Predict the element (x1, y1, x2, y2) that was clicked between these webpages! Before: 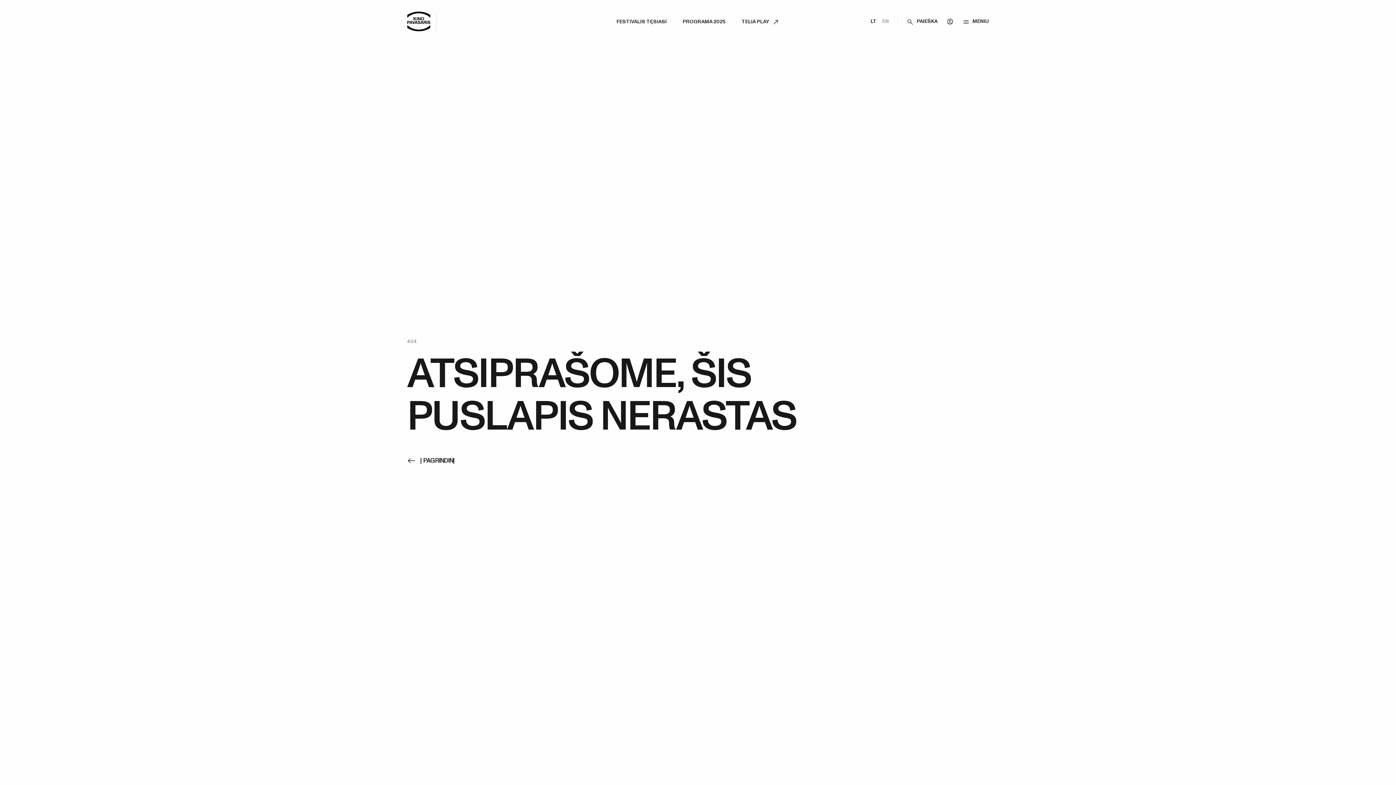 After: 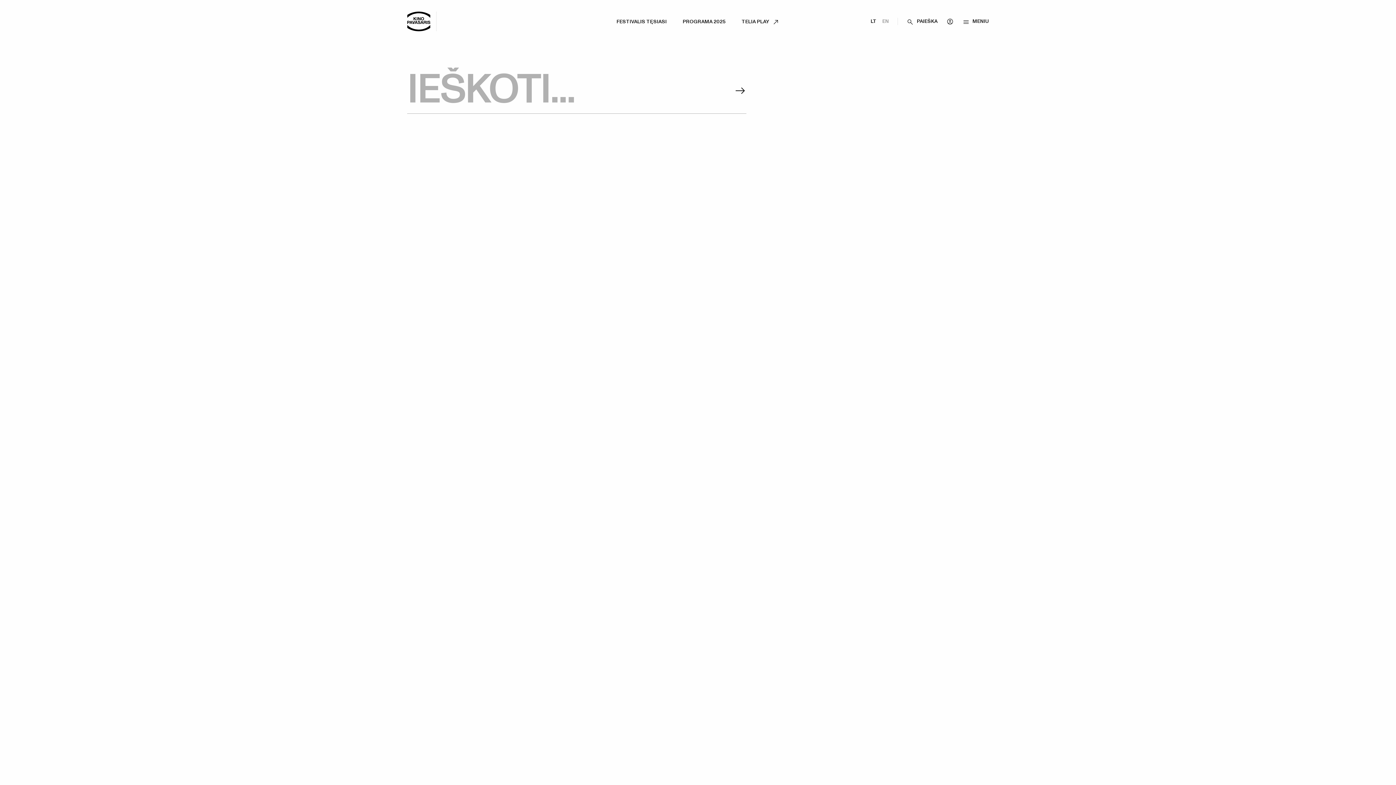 Action: bbox: (906, 18, 937, 24) label: Paieška